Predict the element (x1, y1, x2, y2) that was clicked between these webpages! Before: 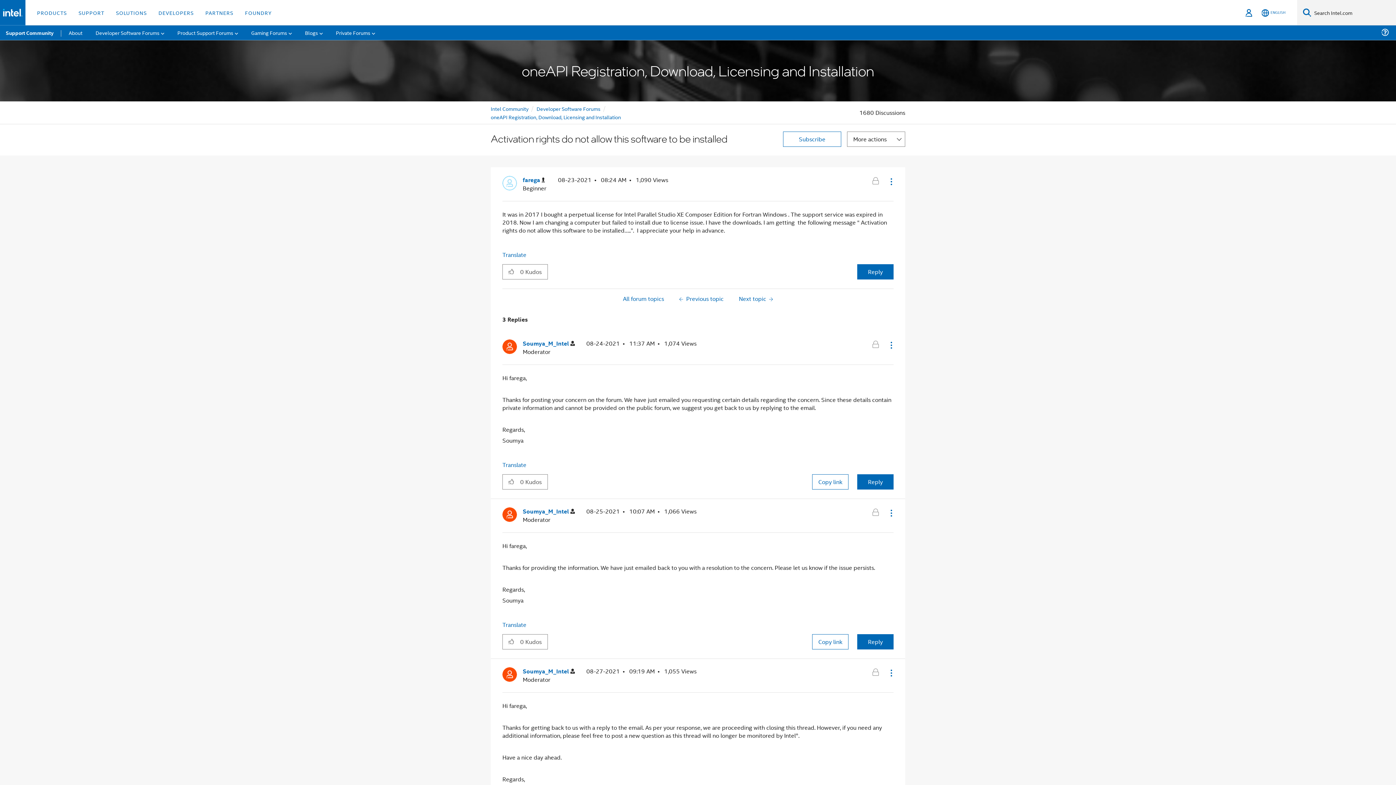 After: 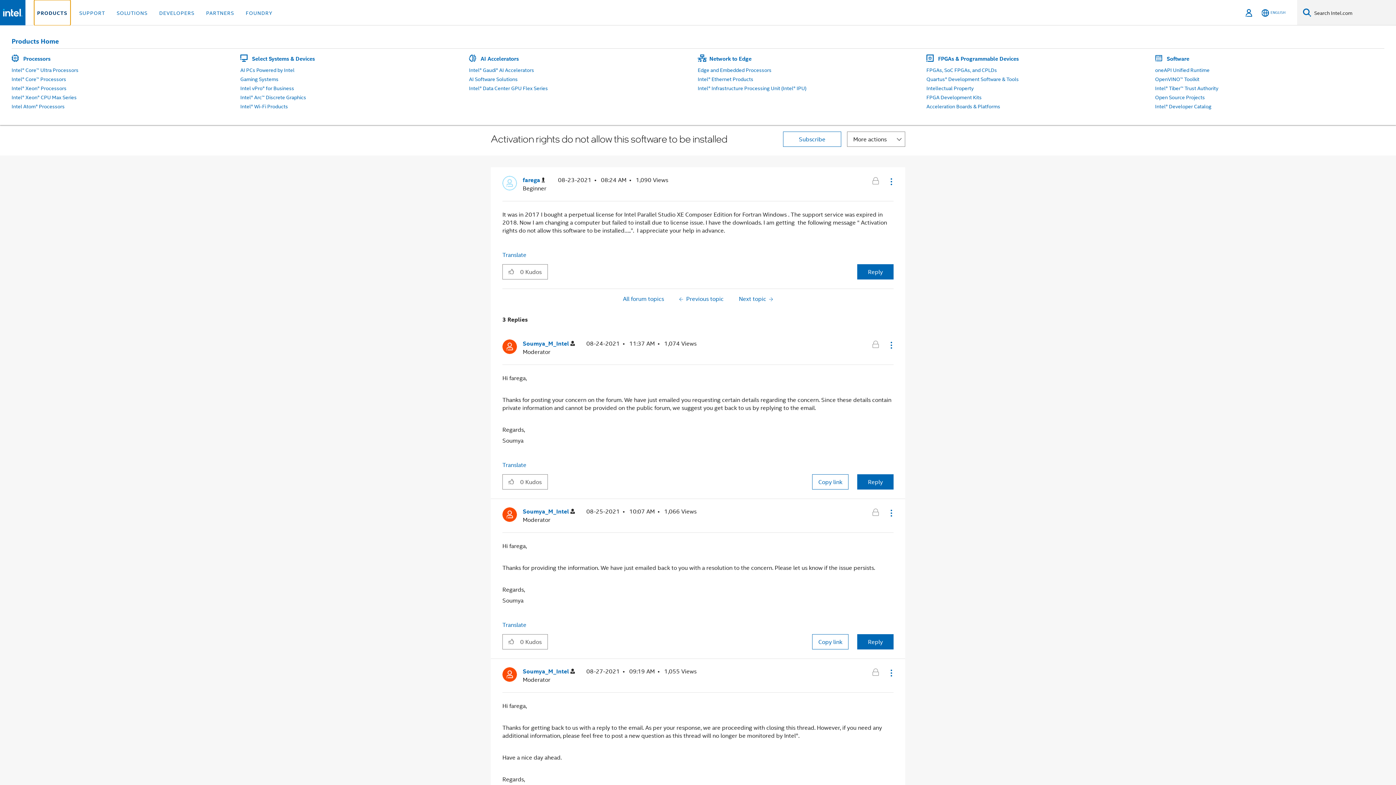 Action: bbox: (34, 0, 69, 25) label: PRODUCTS